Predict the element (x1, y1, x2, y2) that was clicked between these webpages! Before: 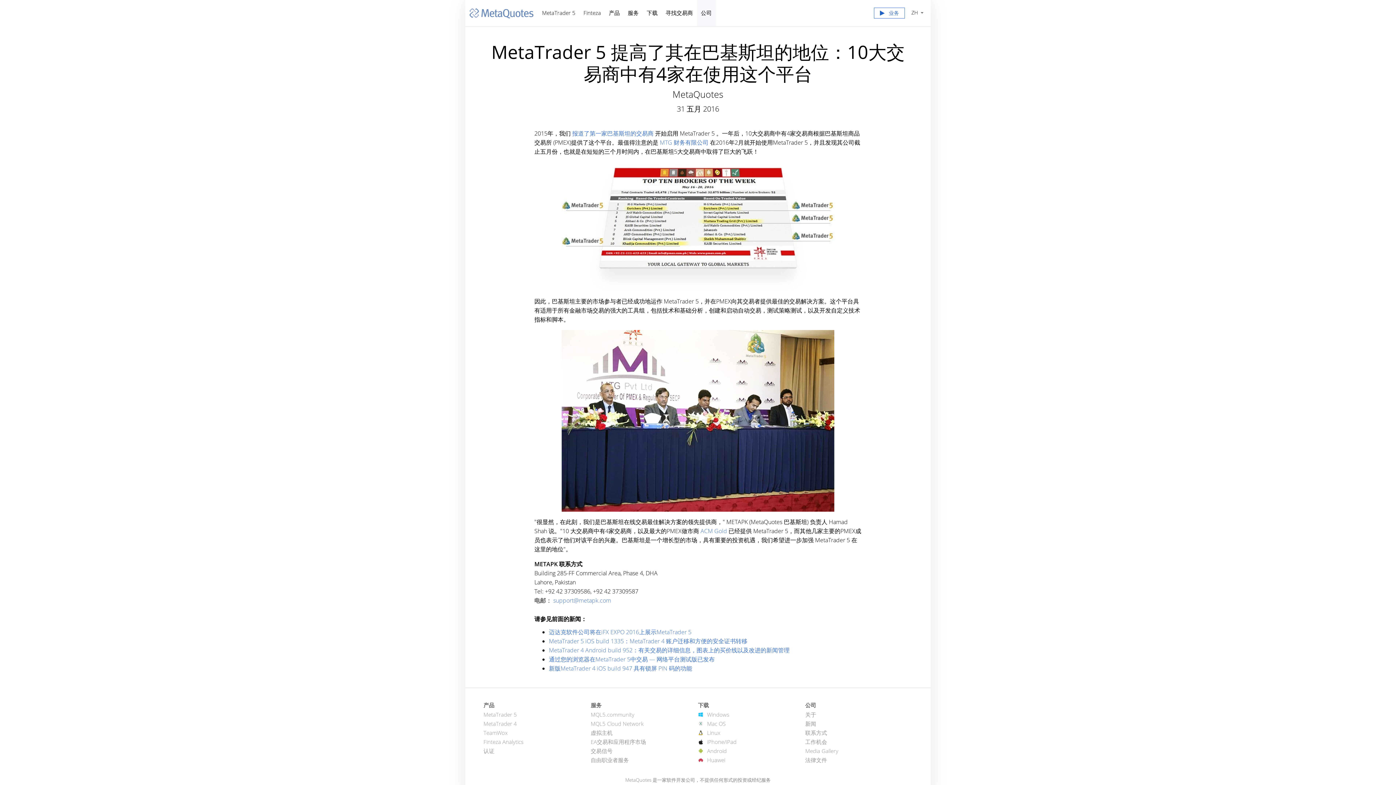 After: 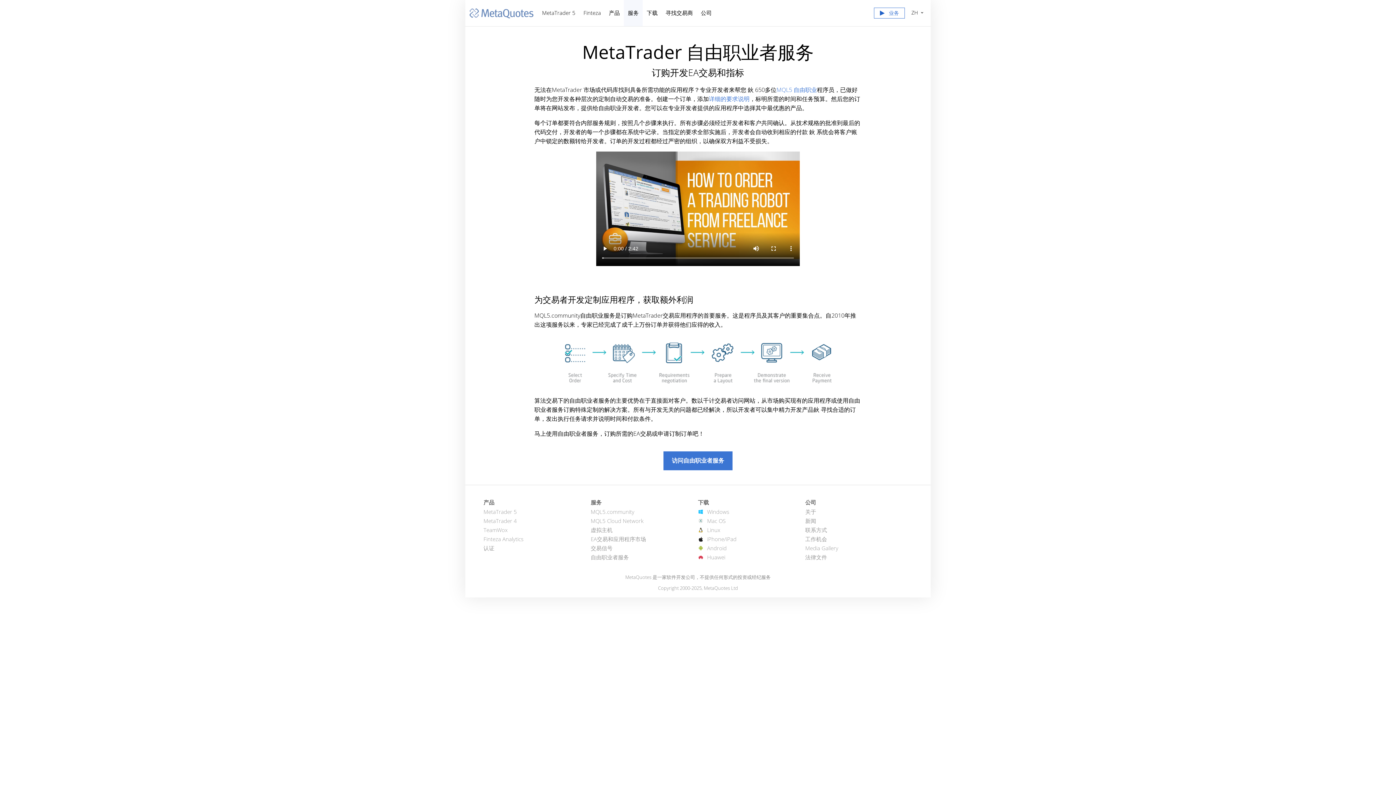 Action: bbox: (590, 756, 629, 764) label: 自由职业者服务